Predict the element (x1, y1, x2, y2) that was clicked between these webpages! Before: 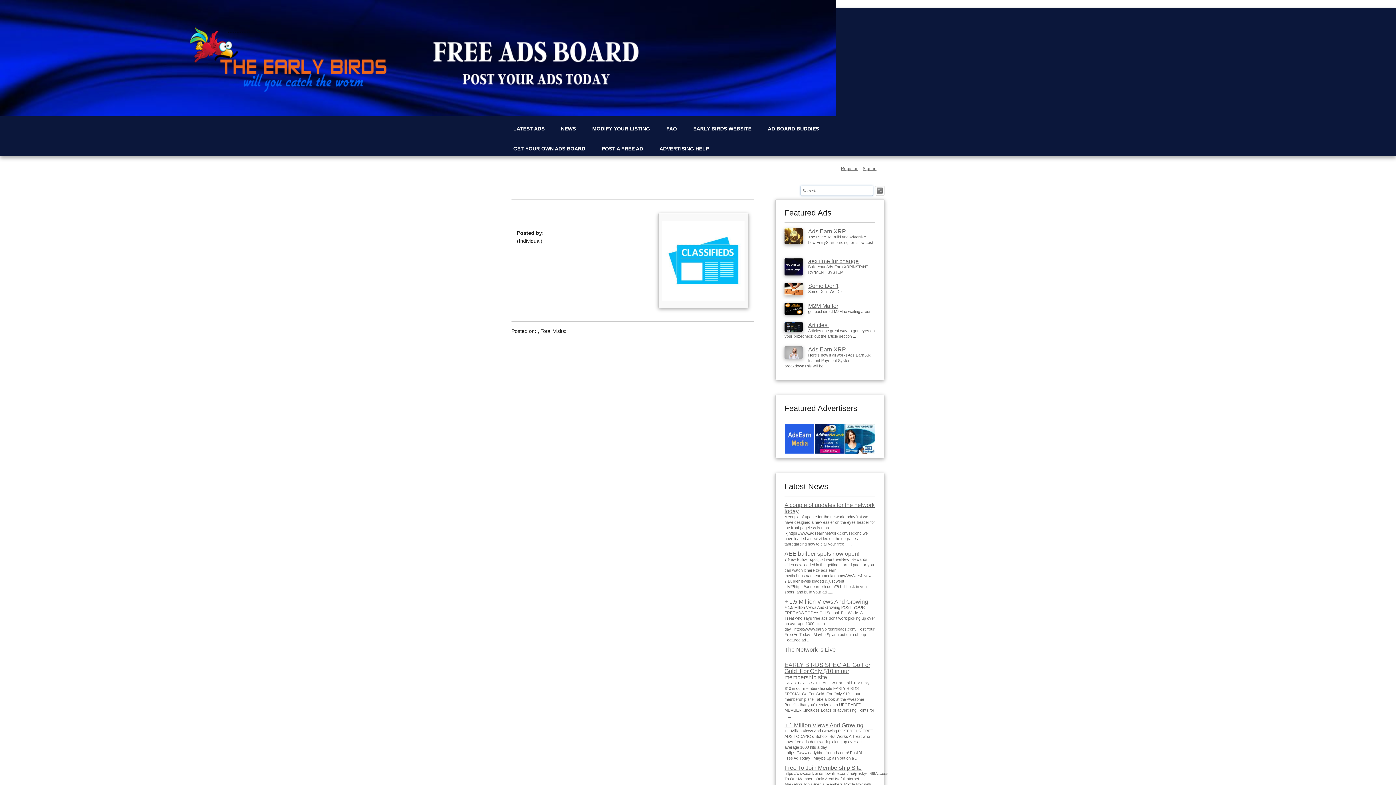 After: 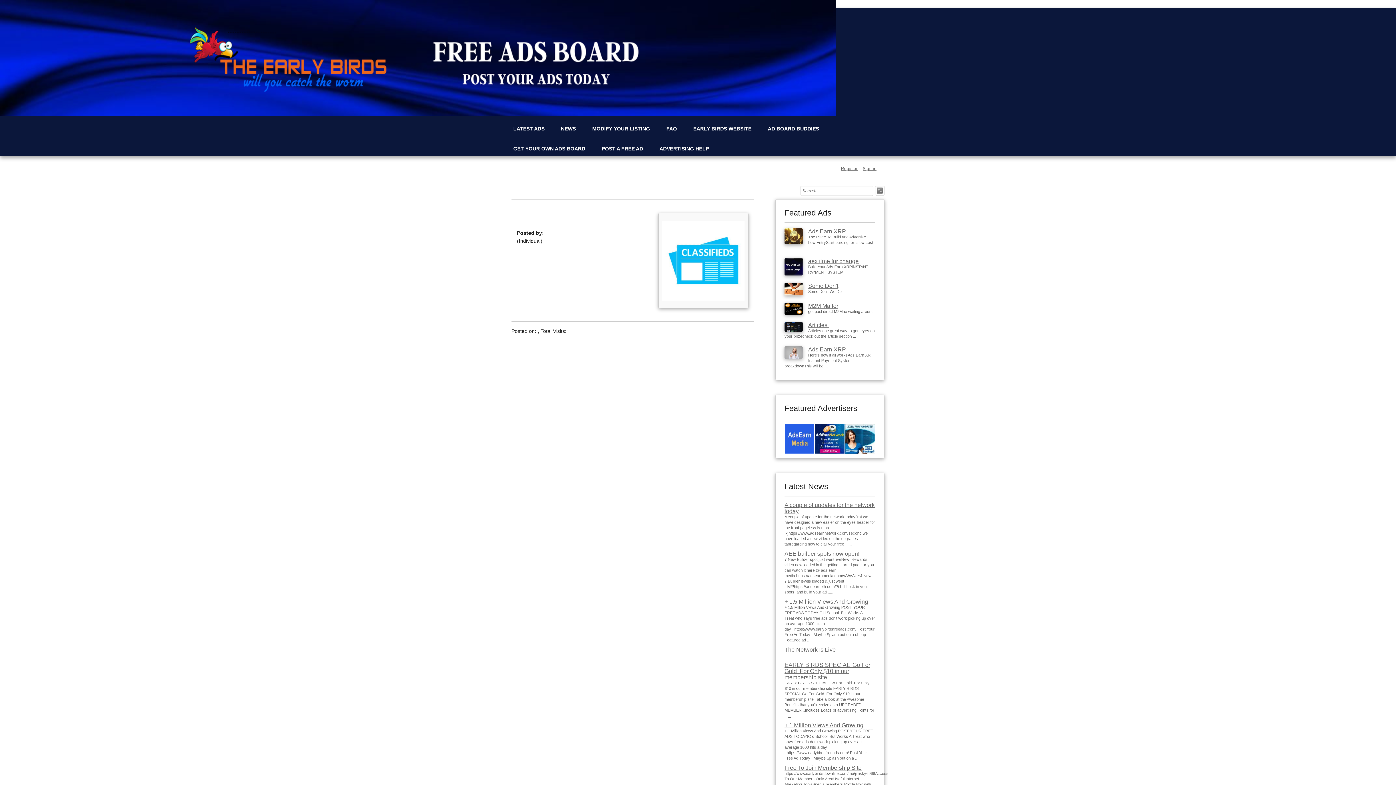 Action: bbox: (845, 435, 875, 441)